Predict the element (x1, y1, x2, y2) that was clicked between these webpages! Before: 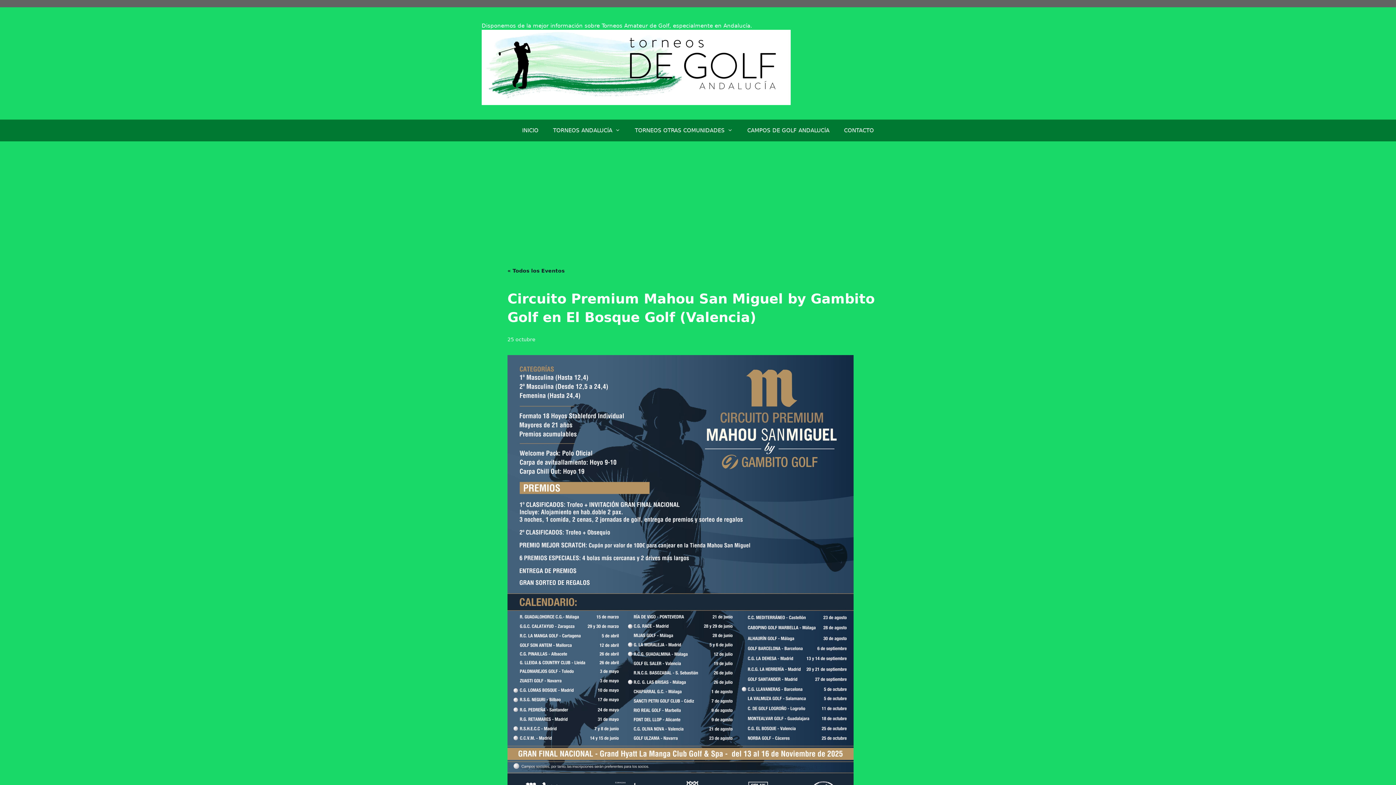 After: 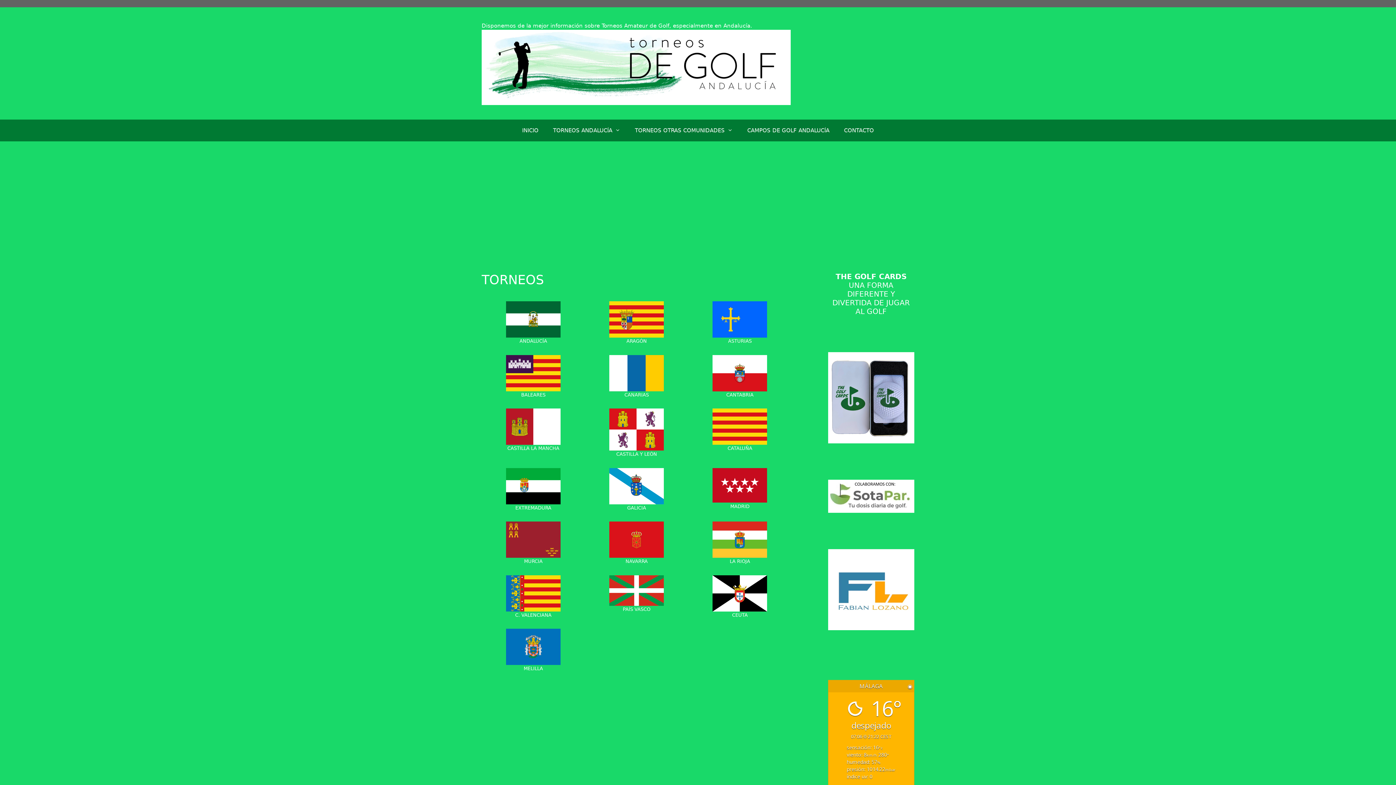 Action: label: INICIO bbox: (515, 119, 545, 141)